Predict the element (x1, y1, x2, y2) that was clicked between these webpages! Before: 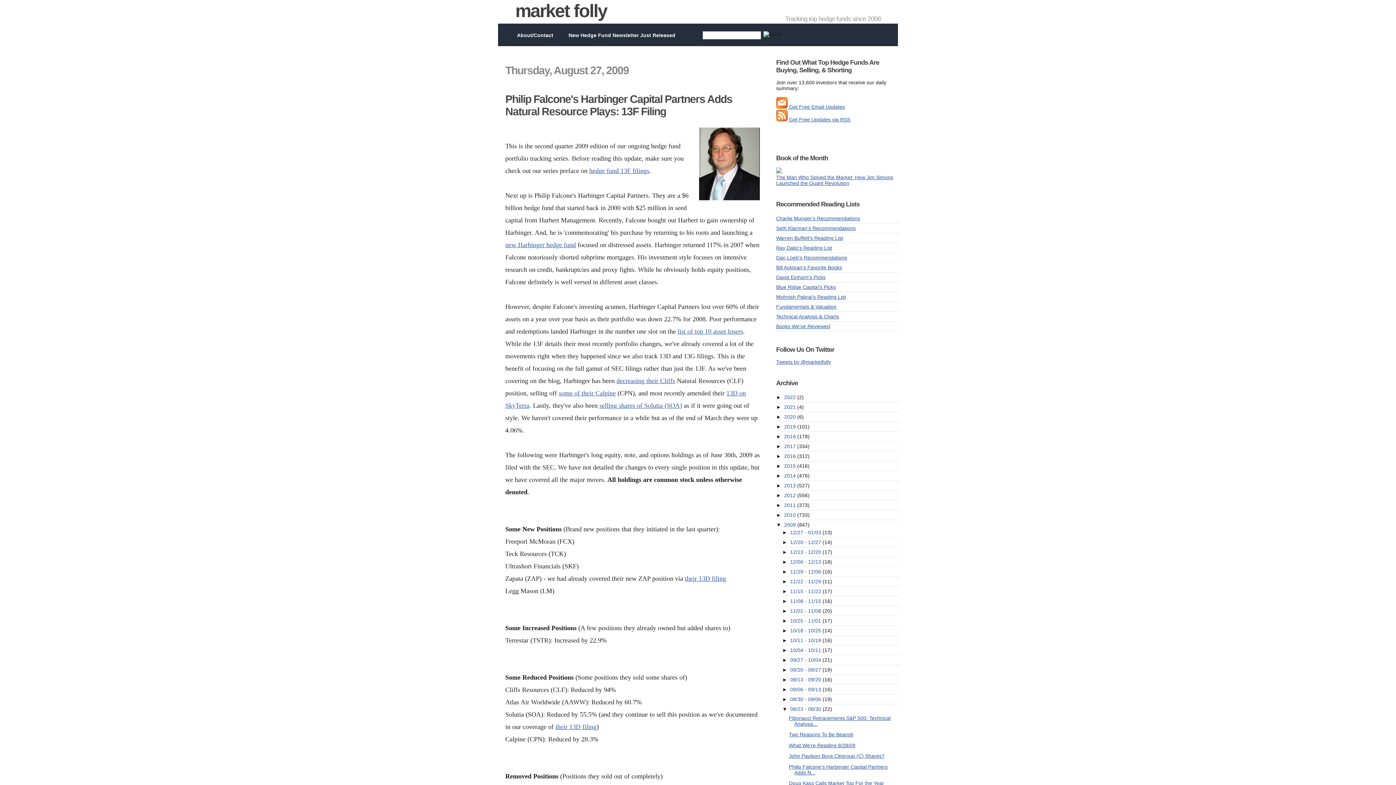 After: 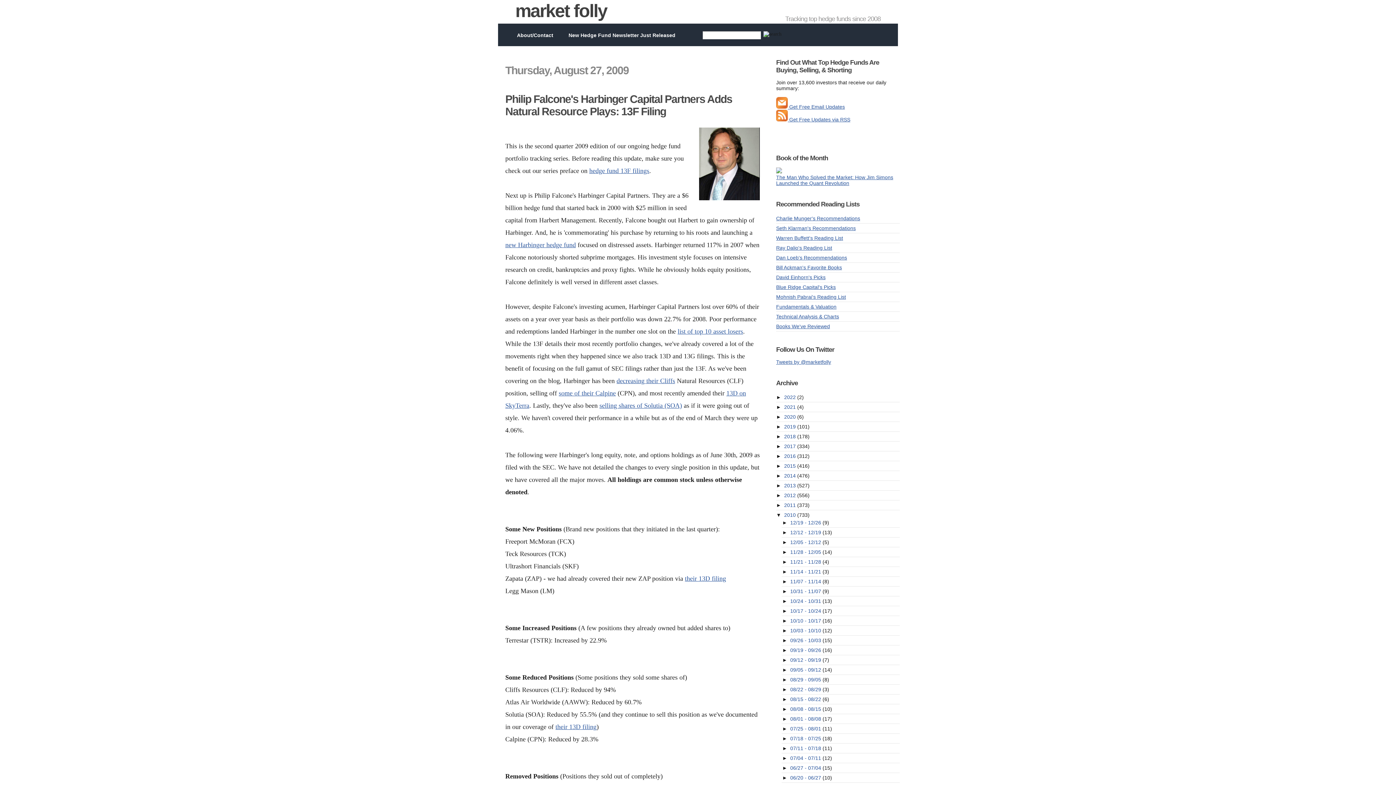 Action: label: ►   bbox: (776, 512, 784, 518)